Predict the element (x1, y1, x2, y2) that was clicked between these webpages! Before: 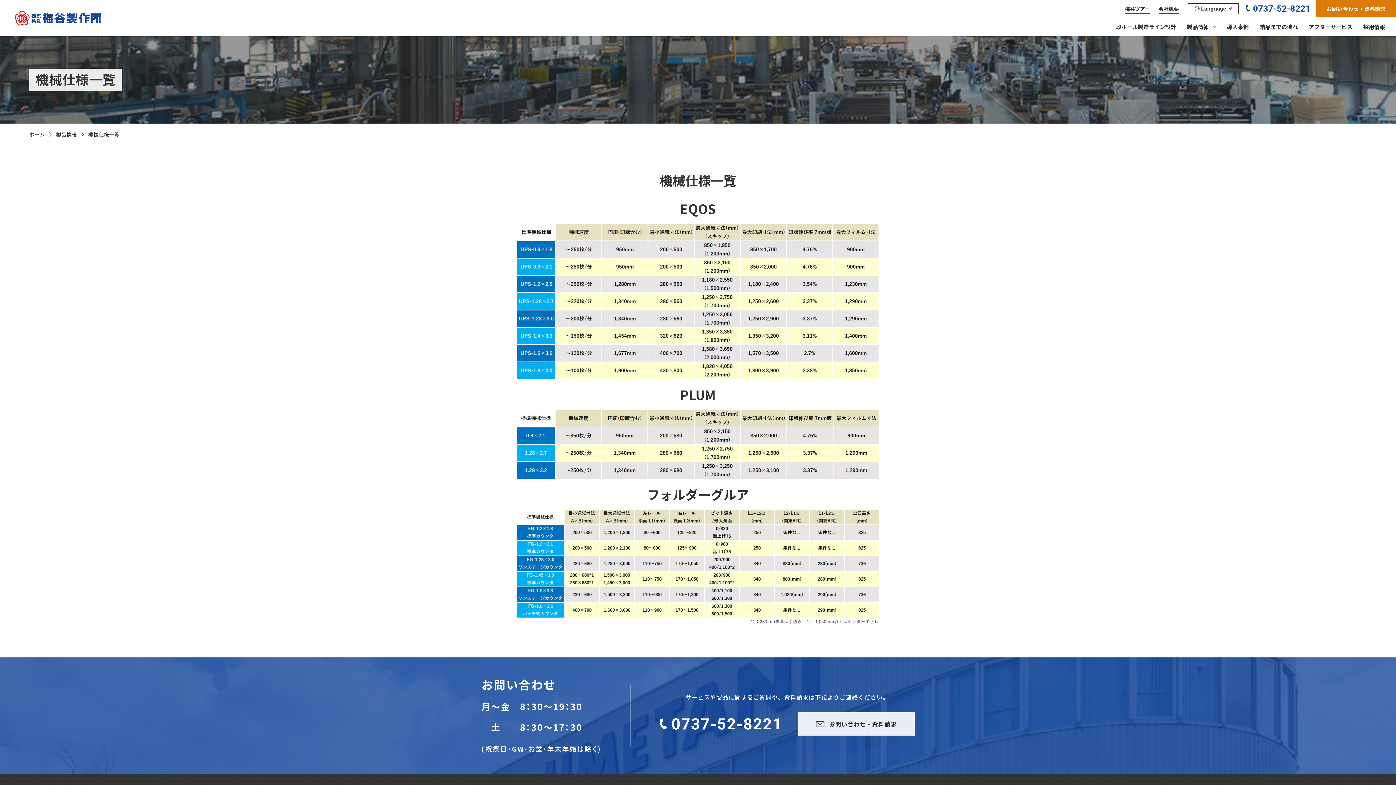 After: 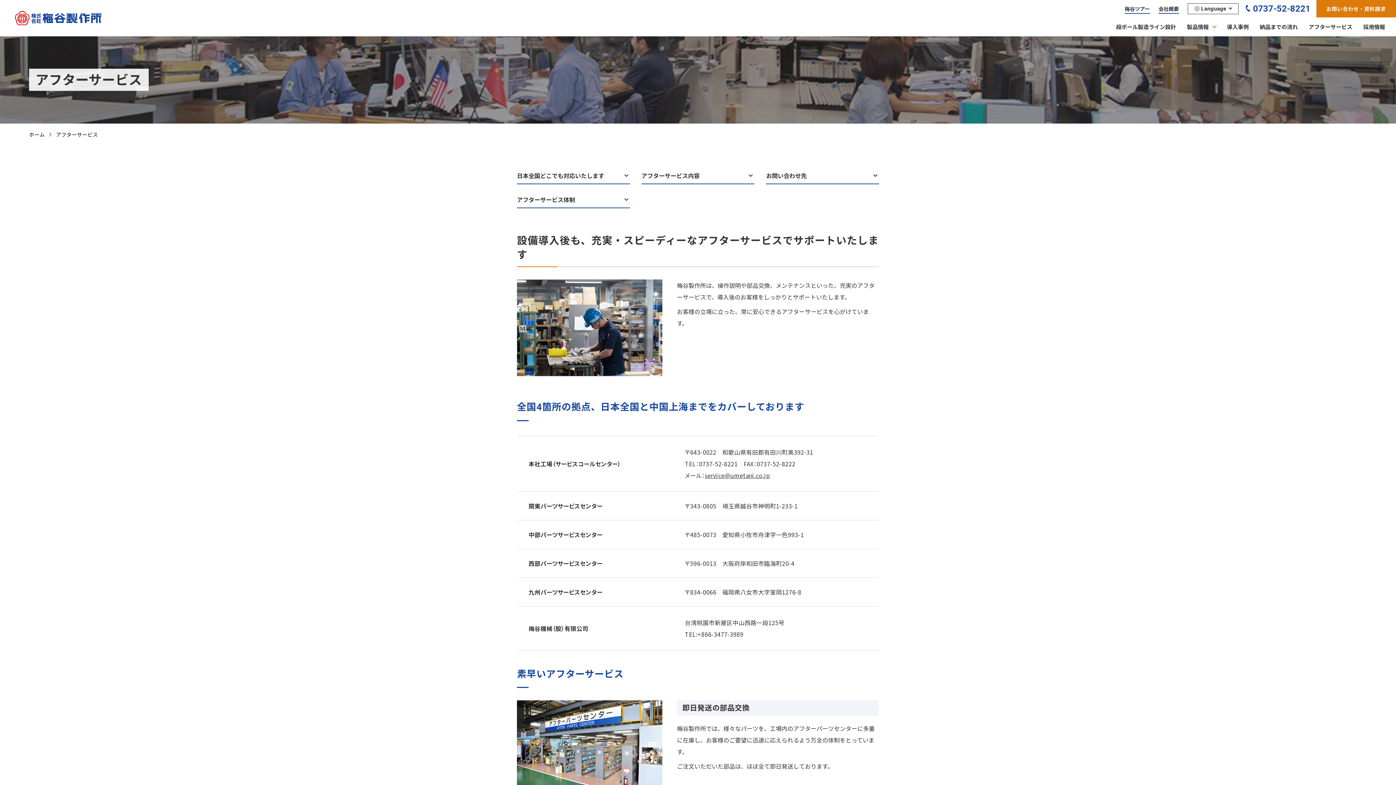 Action: label: アフターサービス bbox: (1309, 17, 1352, 36)